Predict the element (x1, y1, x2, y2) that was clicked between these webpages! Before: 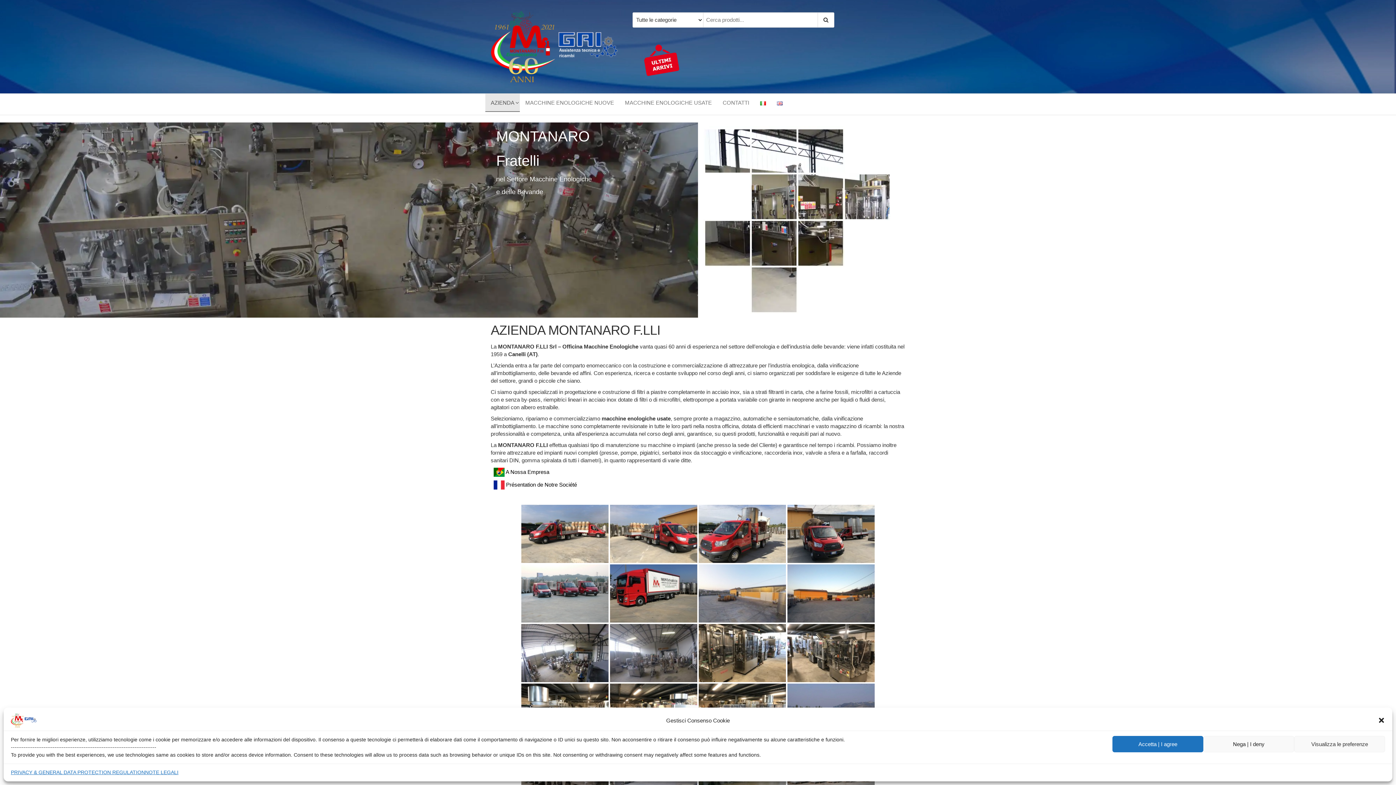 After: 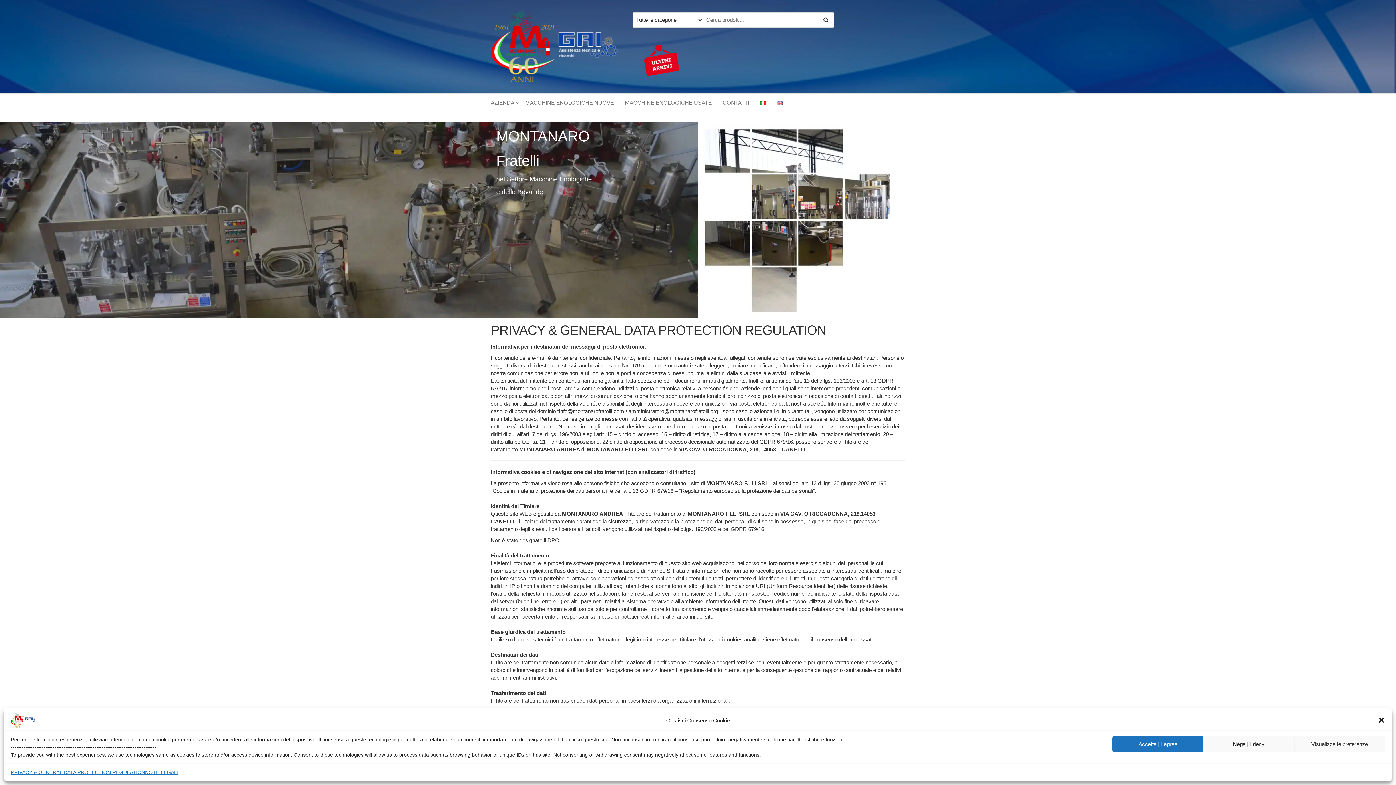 Action: bbox: (10, 769, 145, 776) label: PRIVACY & GENERAL DATA PROTECTION REGULATION